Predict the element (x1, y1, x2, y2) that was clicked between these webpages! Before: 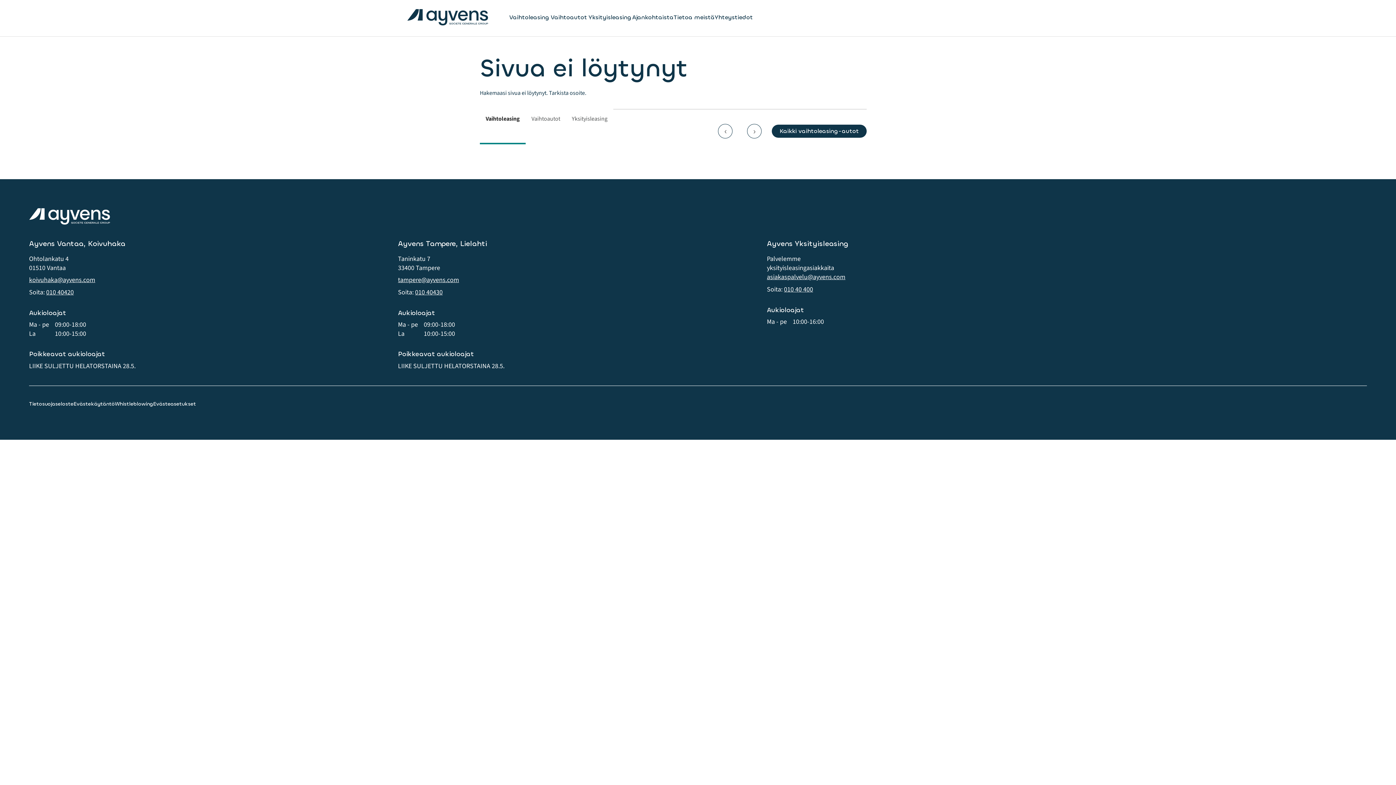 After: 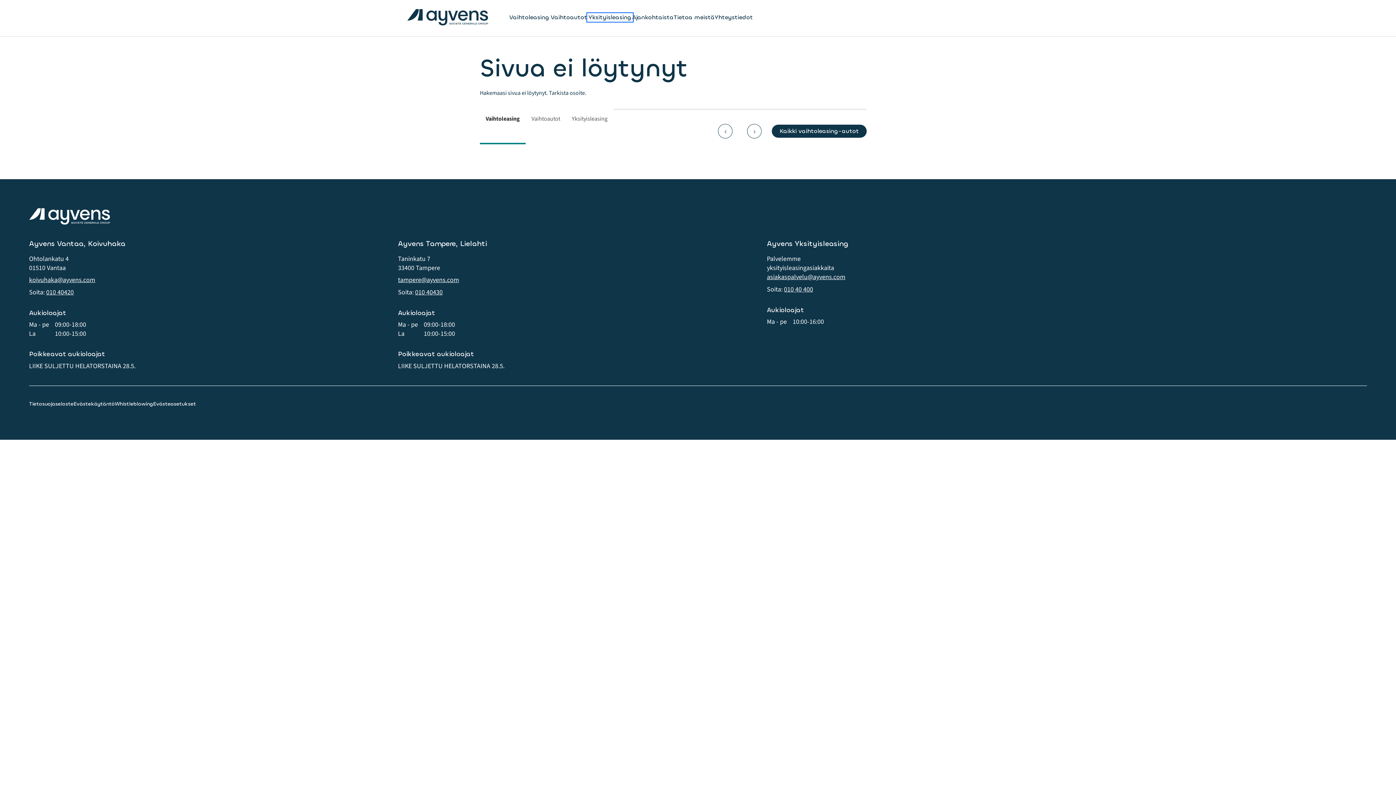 Action: label: Yksityisleasing bbox: (588, 13, 632, 21)